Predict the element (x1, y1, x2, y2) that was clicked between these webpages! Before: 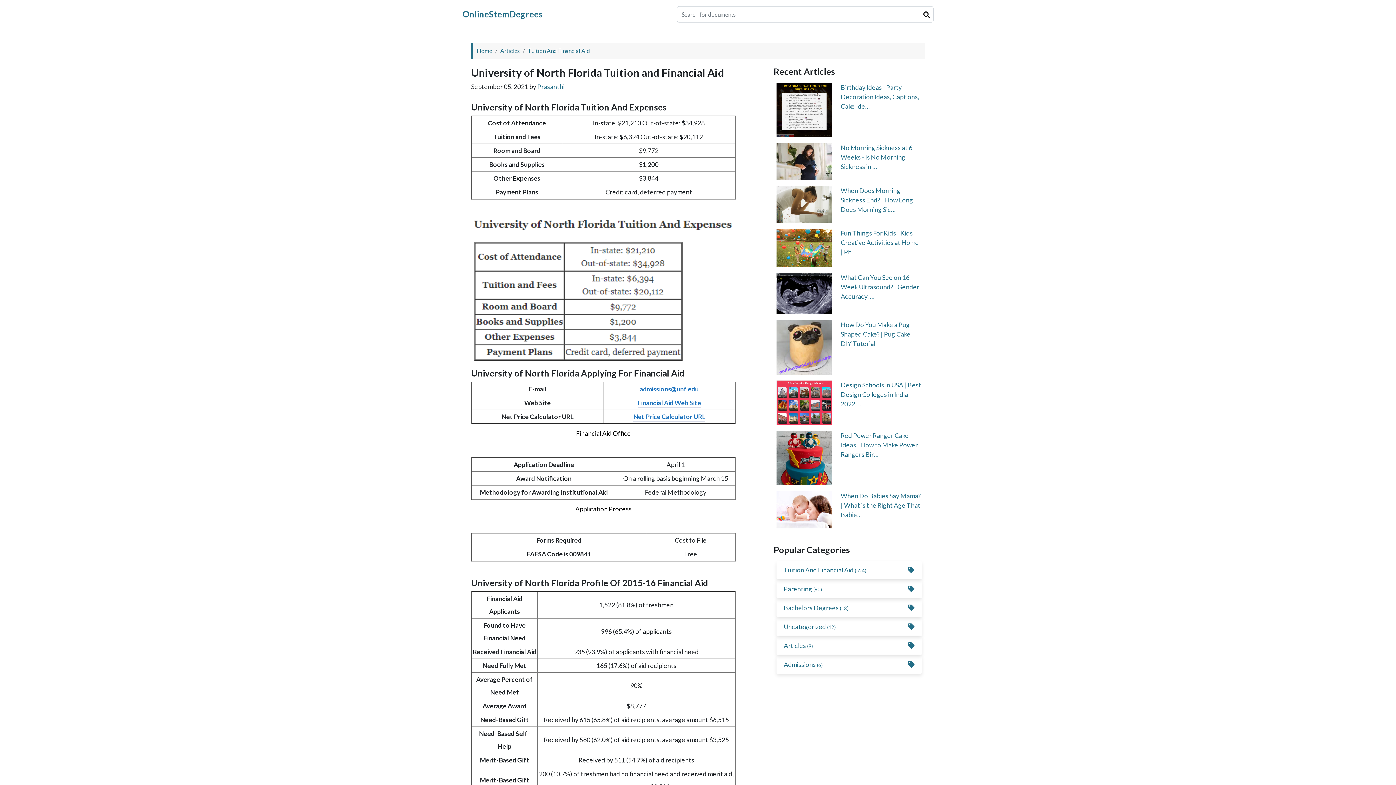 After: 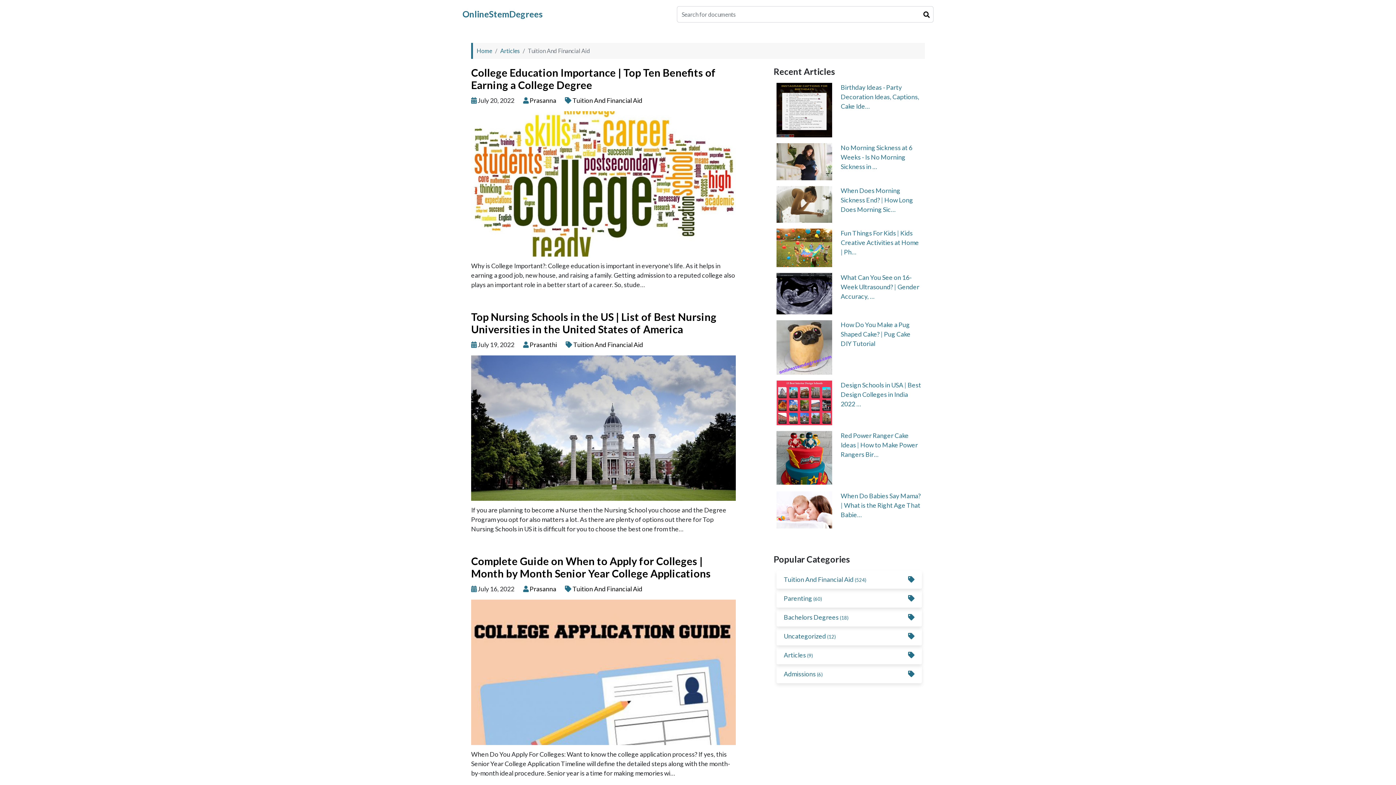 Action: label: Tuition And Financial Aid bbox: (528, 47, 590, 54)